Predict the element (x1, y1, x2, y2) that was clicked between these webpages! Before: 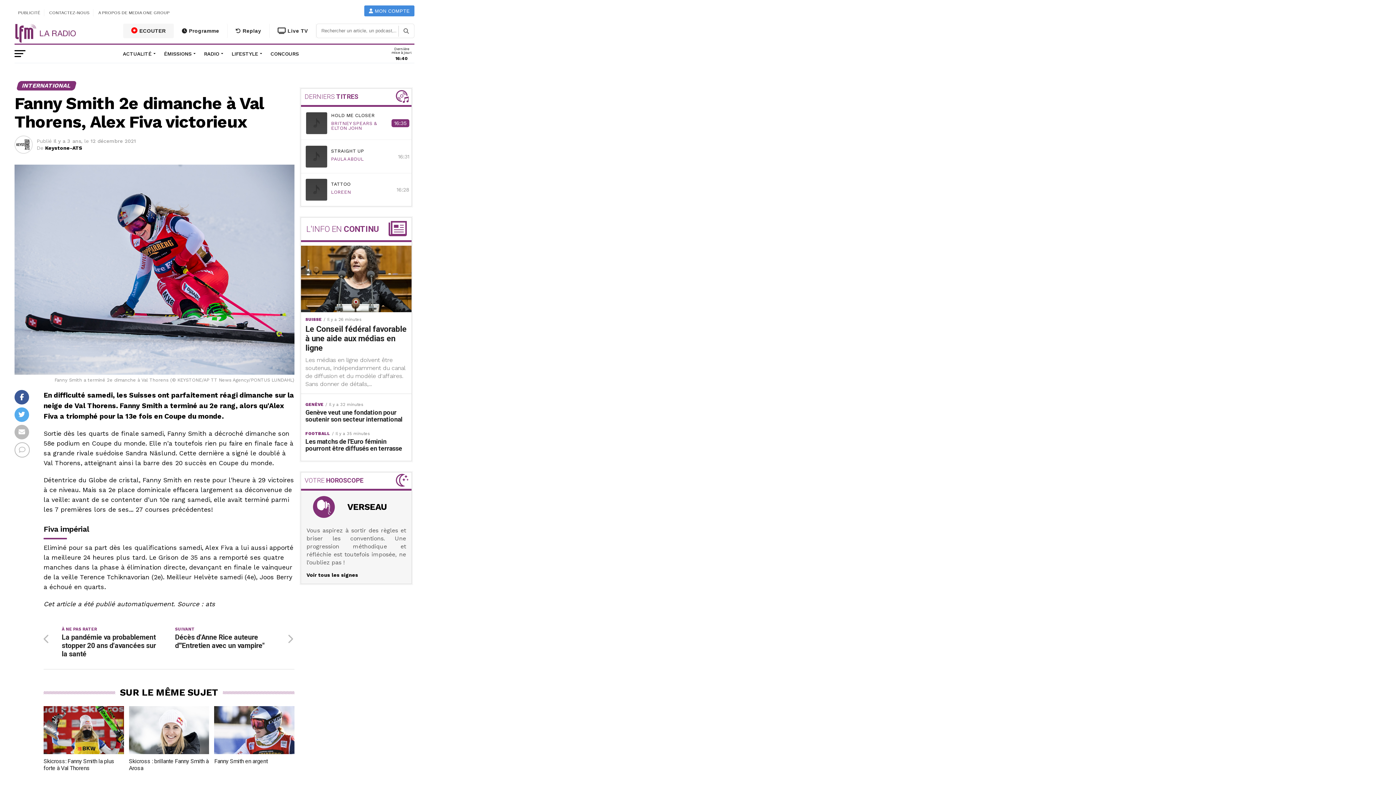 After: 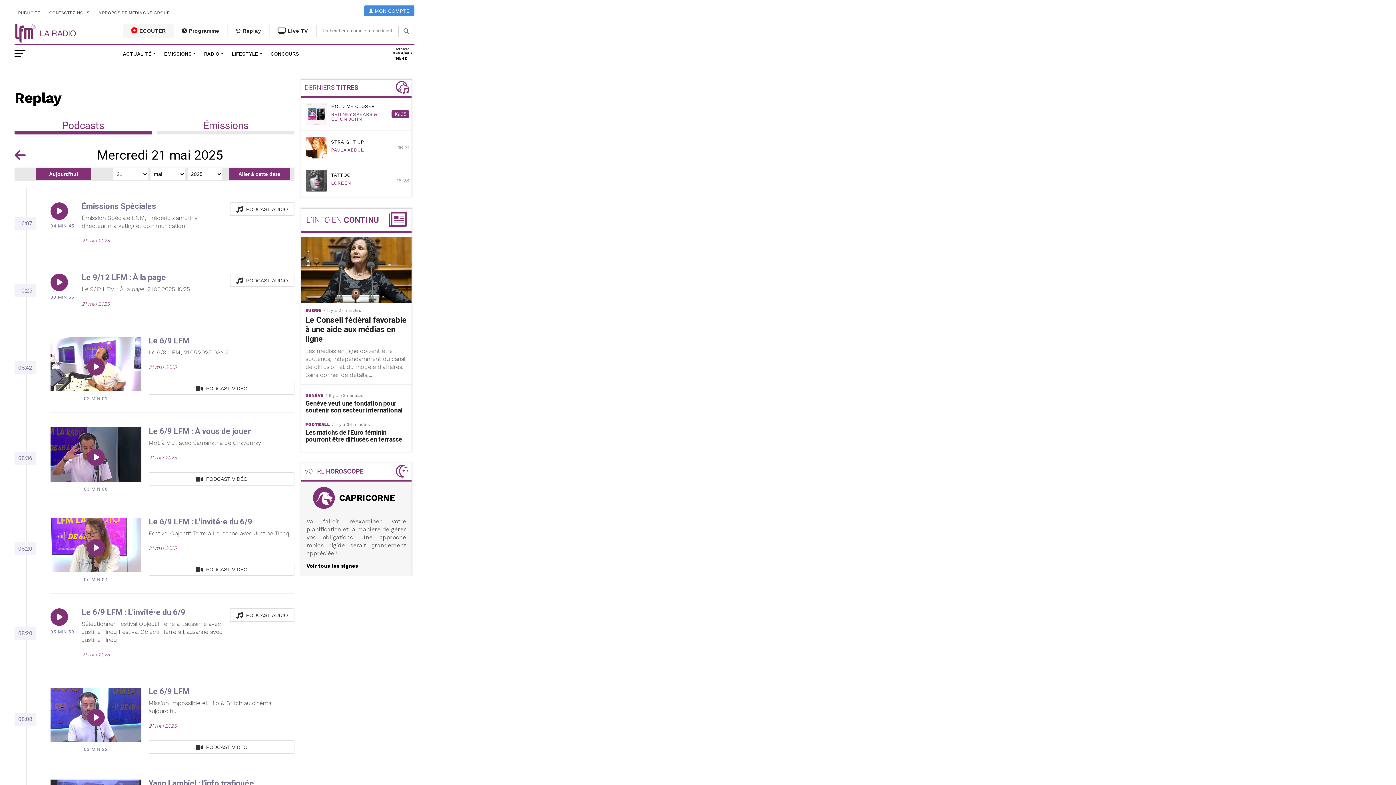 Action: bbox: (227, 23, 269, 38) label:  Replay